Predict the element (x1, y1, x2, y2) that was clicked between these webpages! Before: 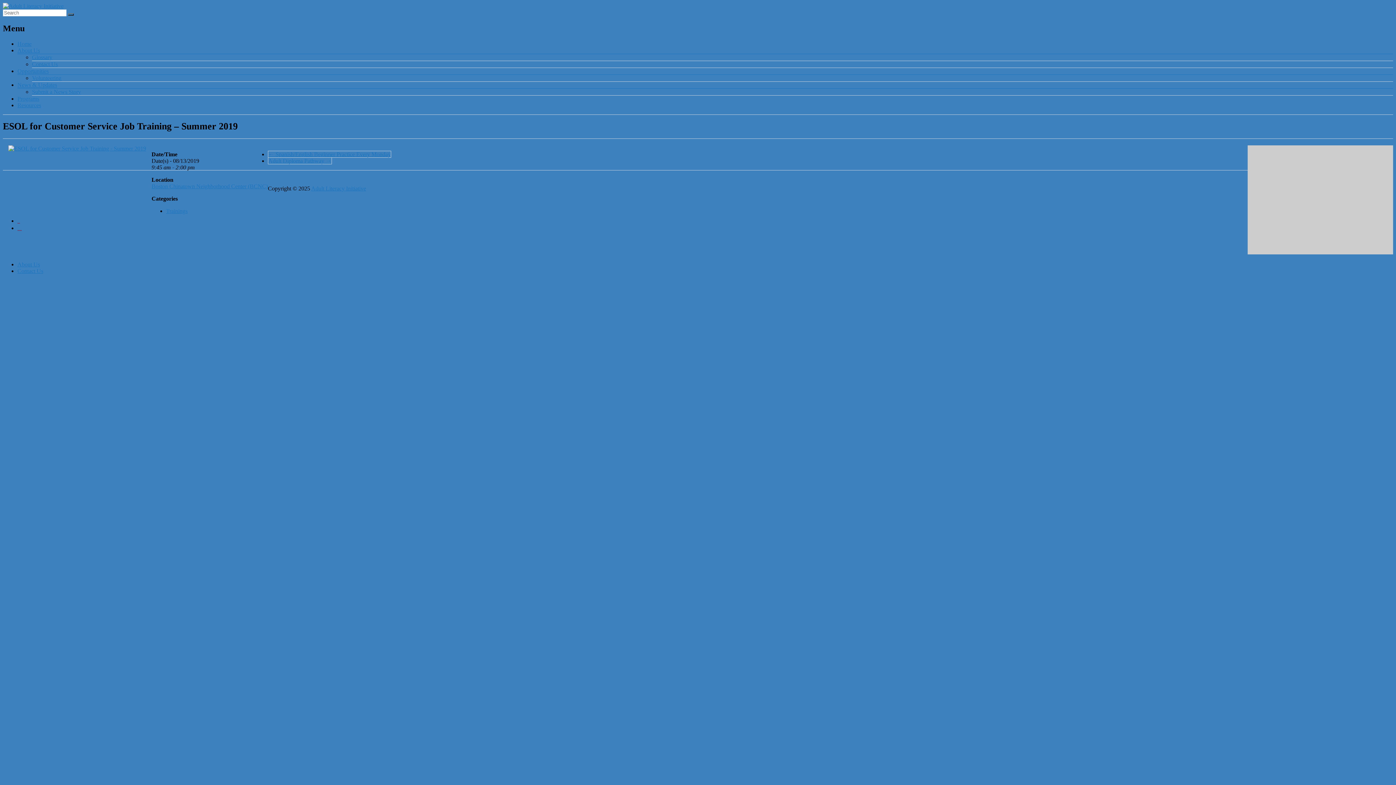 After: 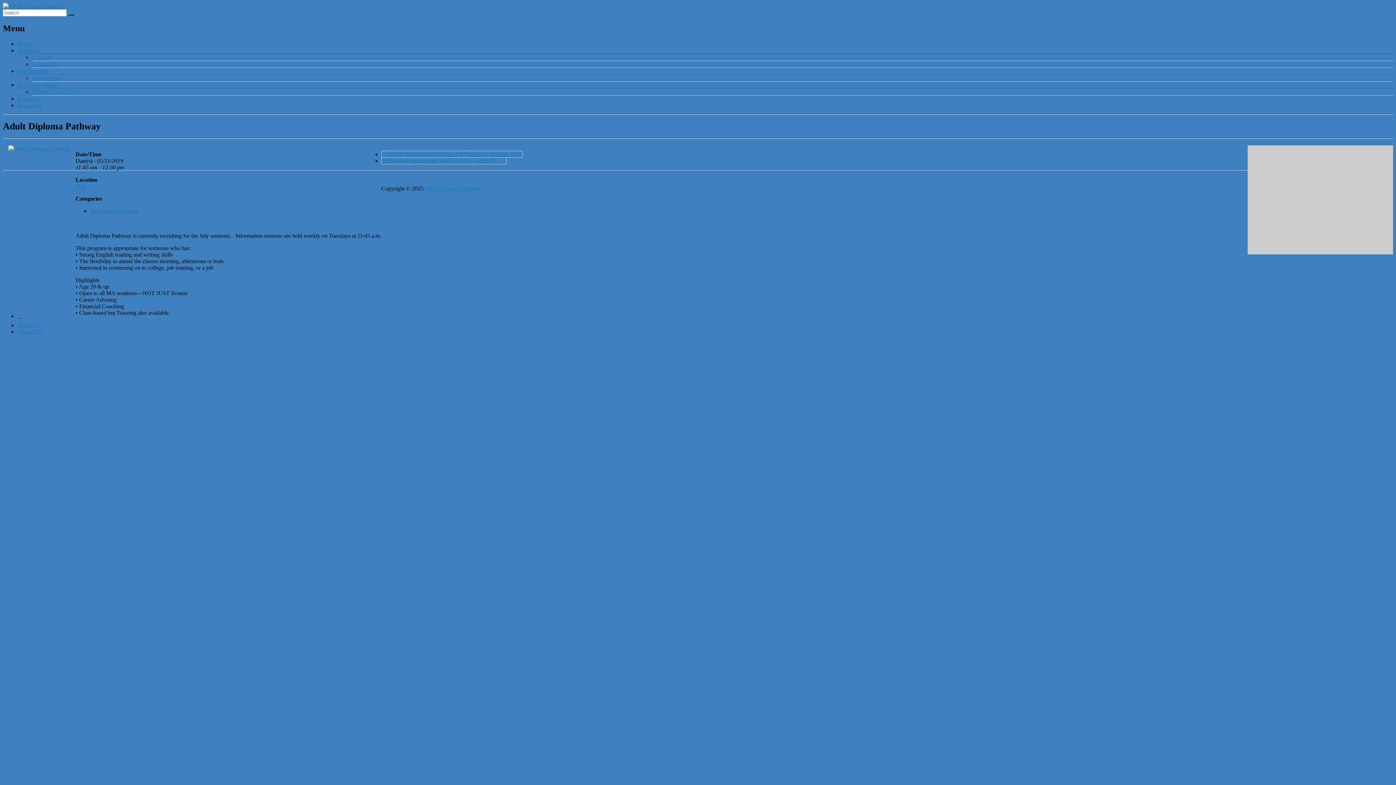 Action: bbox: (268, 157, 332, 164) label: Adult Diploma Pathway →